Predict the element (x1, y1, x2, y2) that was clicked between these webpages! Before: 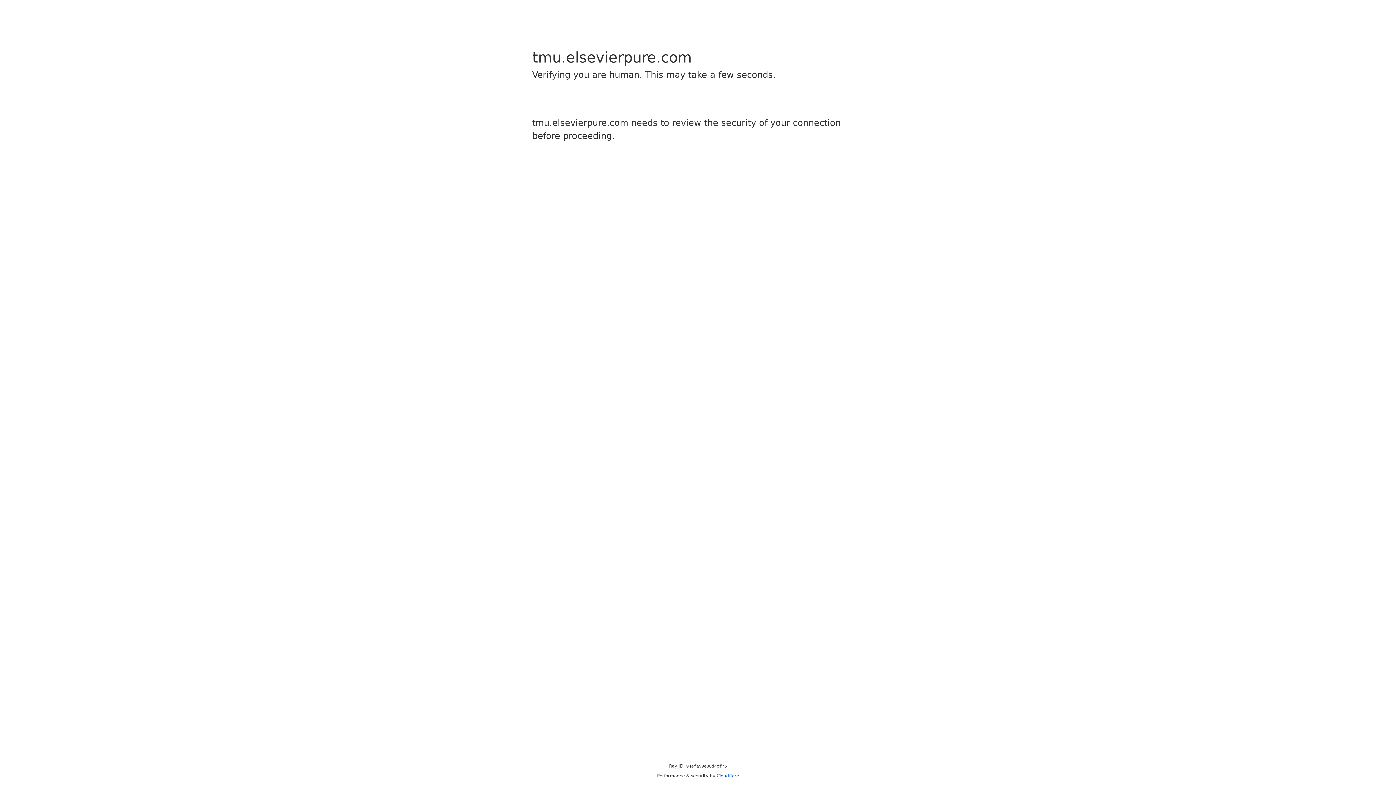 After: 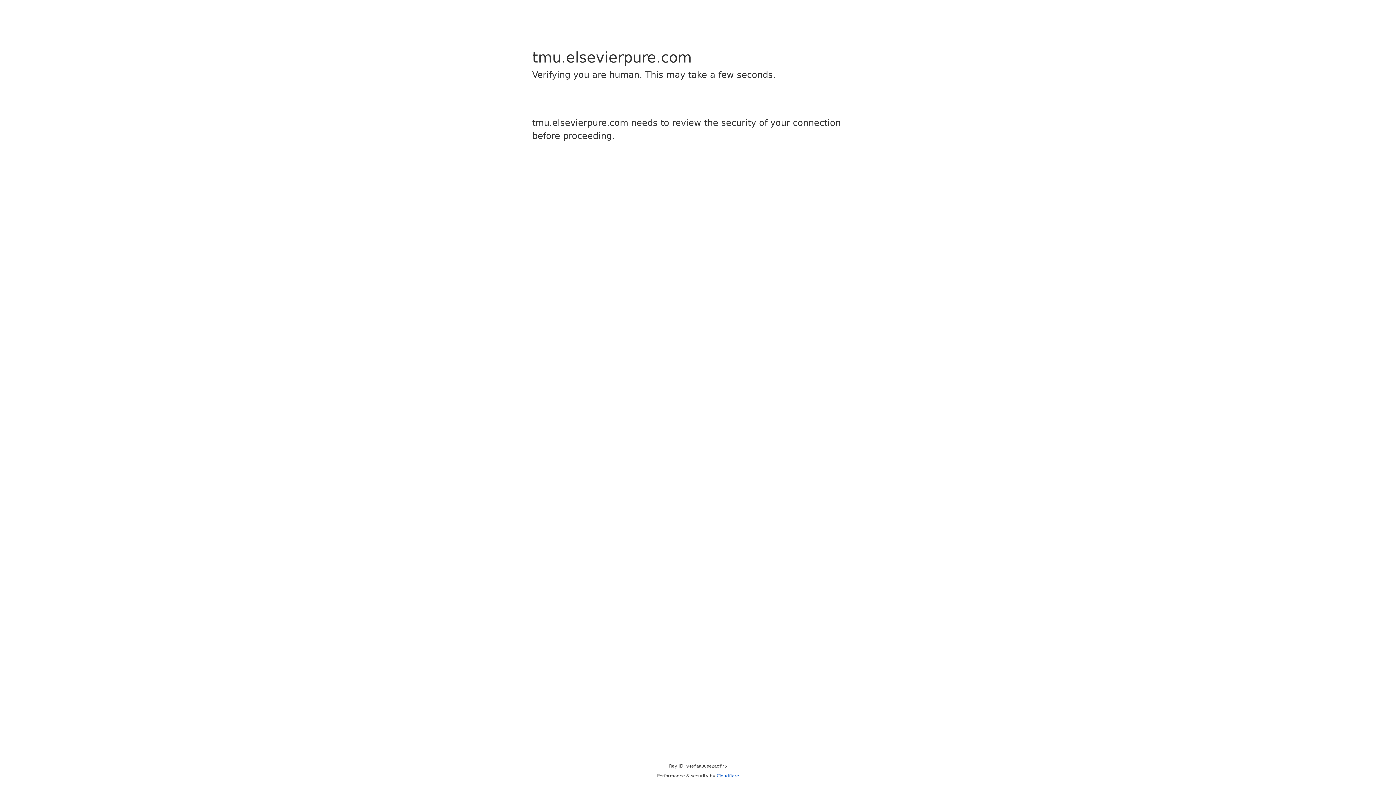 Action: bbox: (716, 773, 739, 778) label: Cloudflare